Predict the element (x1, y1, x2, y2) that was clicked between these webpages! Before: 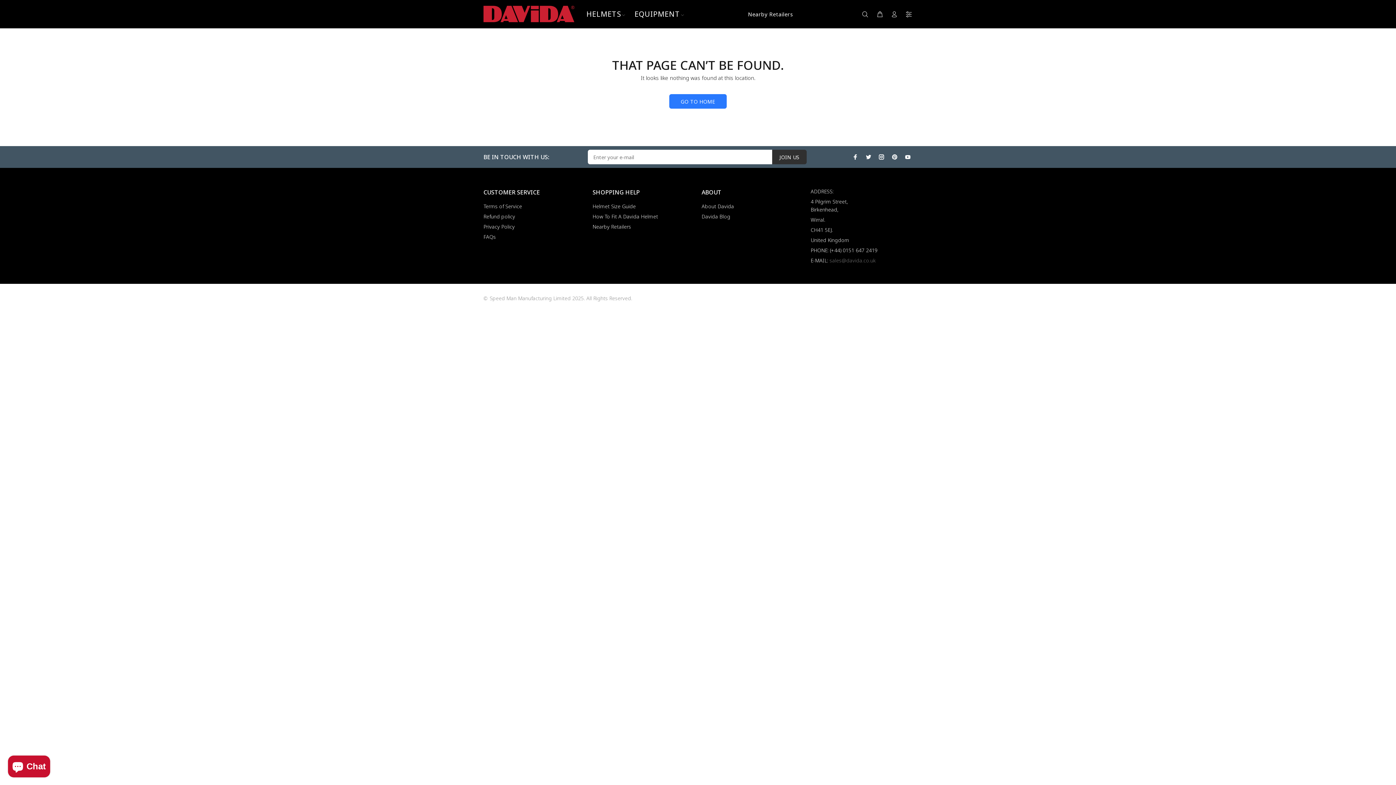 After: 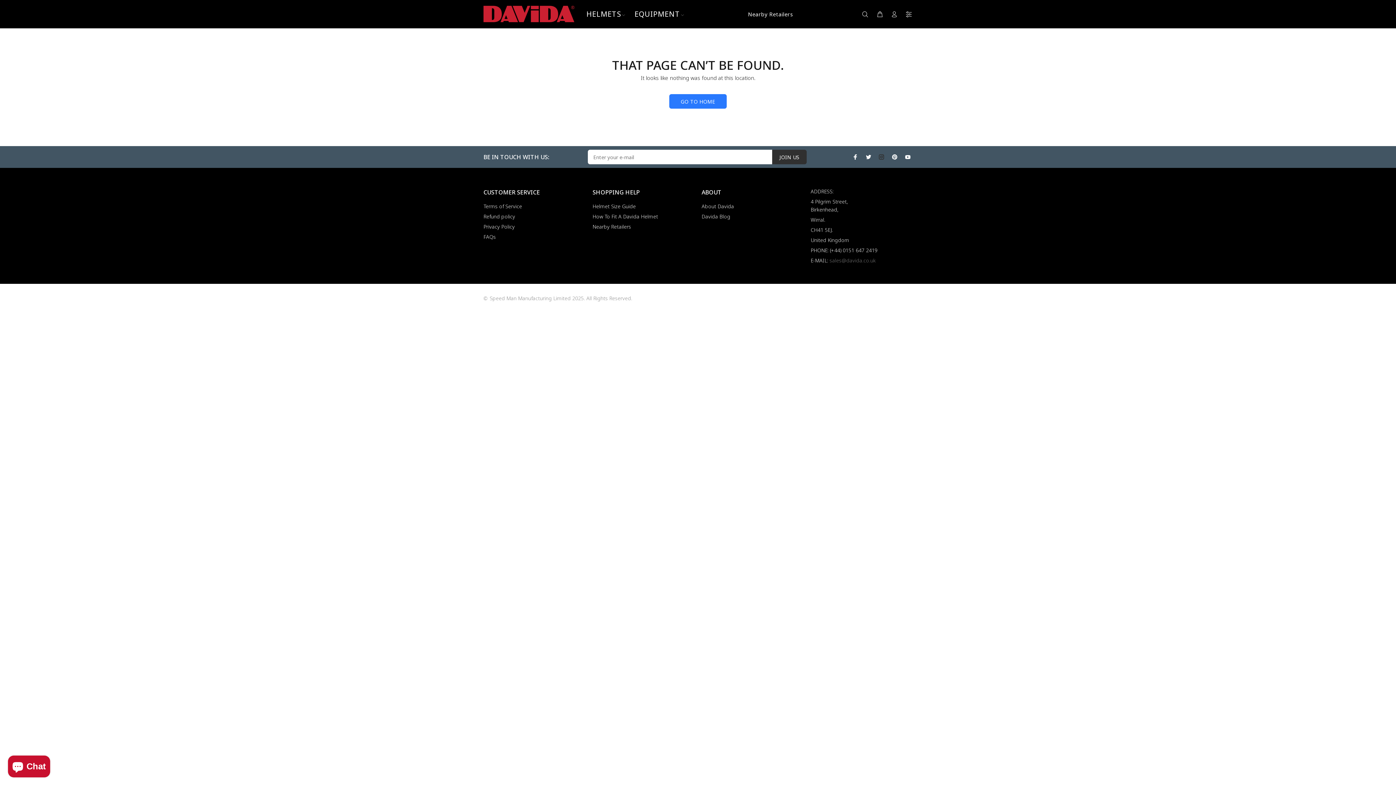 Action: bbox: (877, 152, 886, 161)